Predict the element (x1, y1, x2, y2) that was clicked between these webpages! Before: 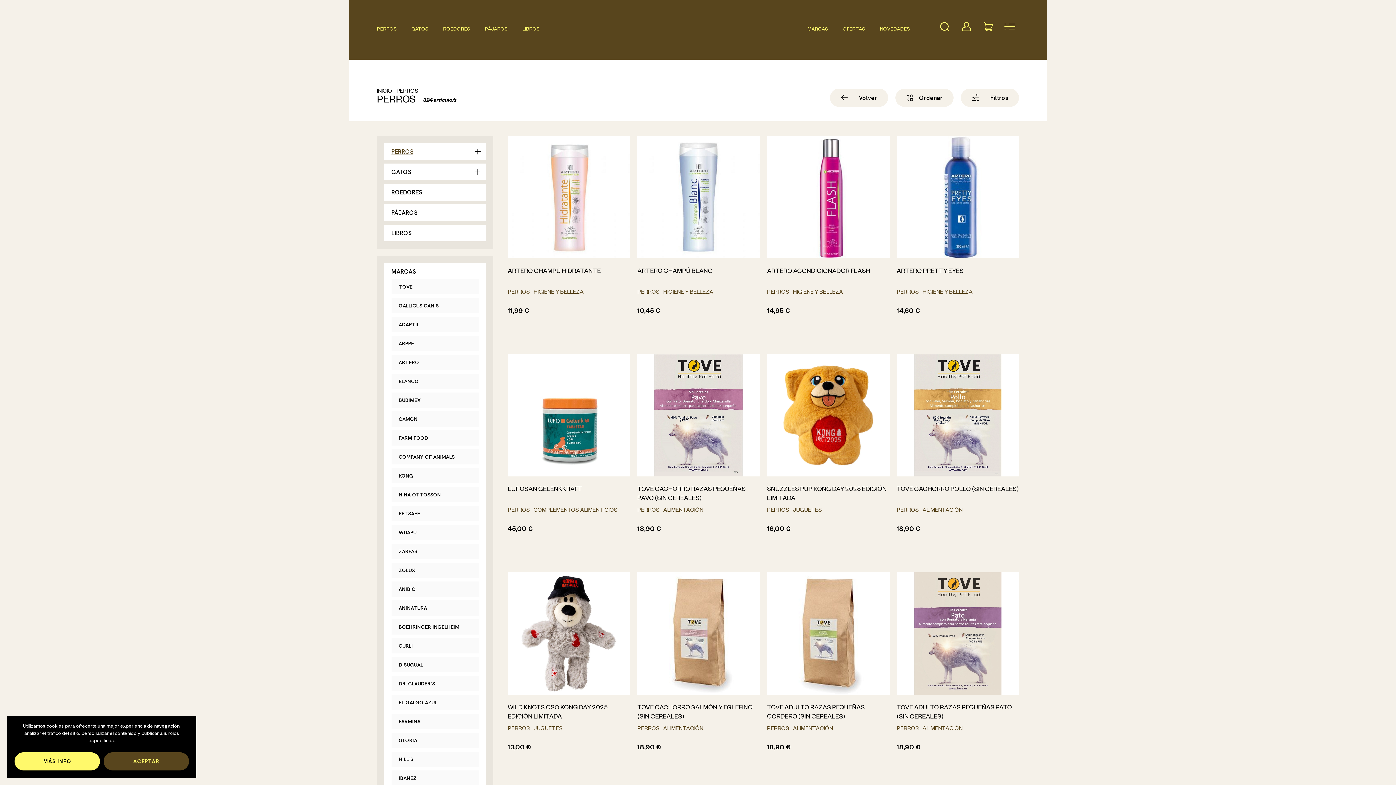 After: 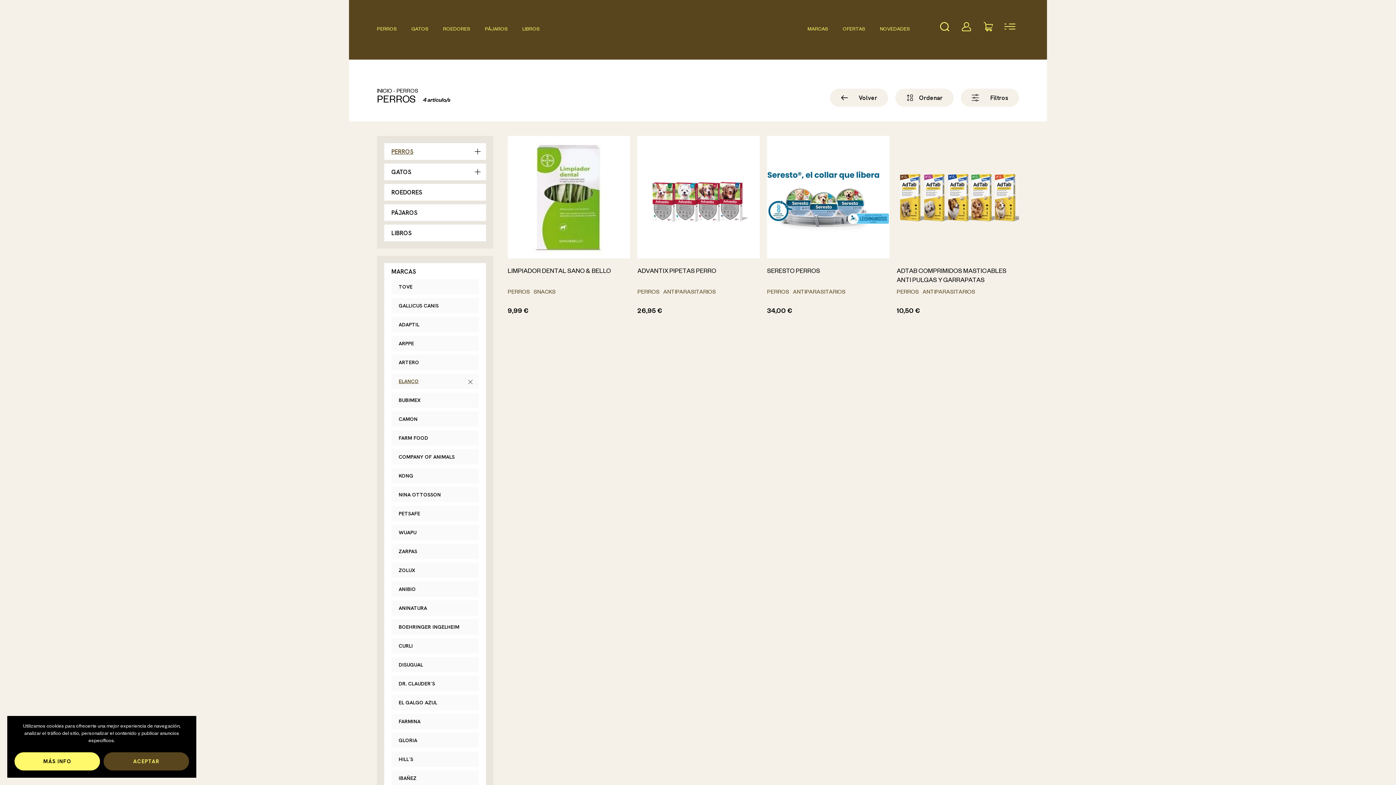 Action: bbox: (398, 378, 418, 384) label: ELANCO